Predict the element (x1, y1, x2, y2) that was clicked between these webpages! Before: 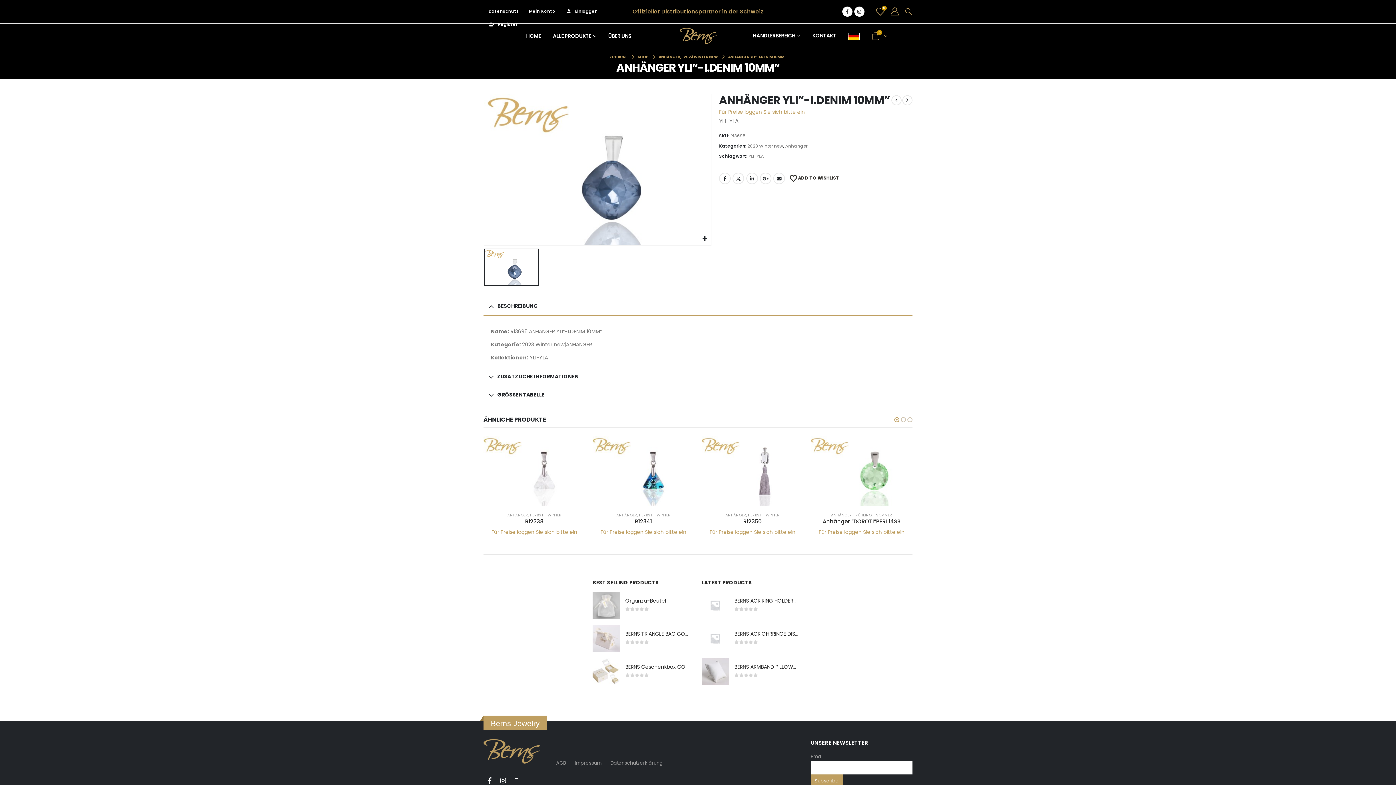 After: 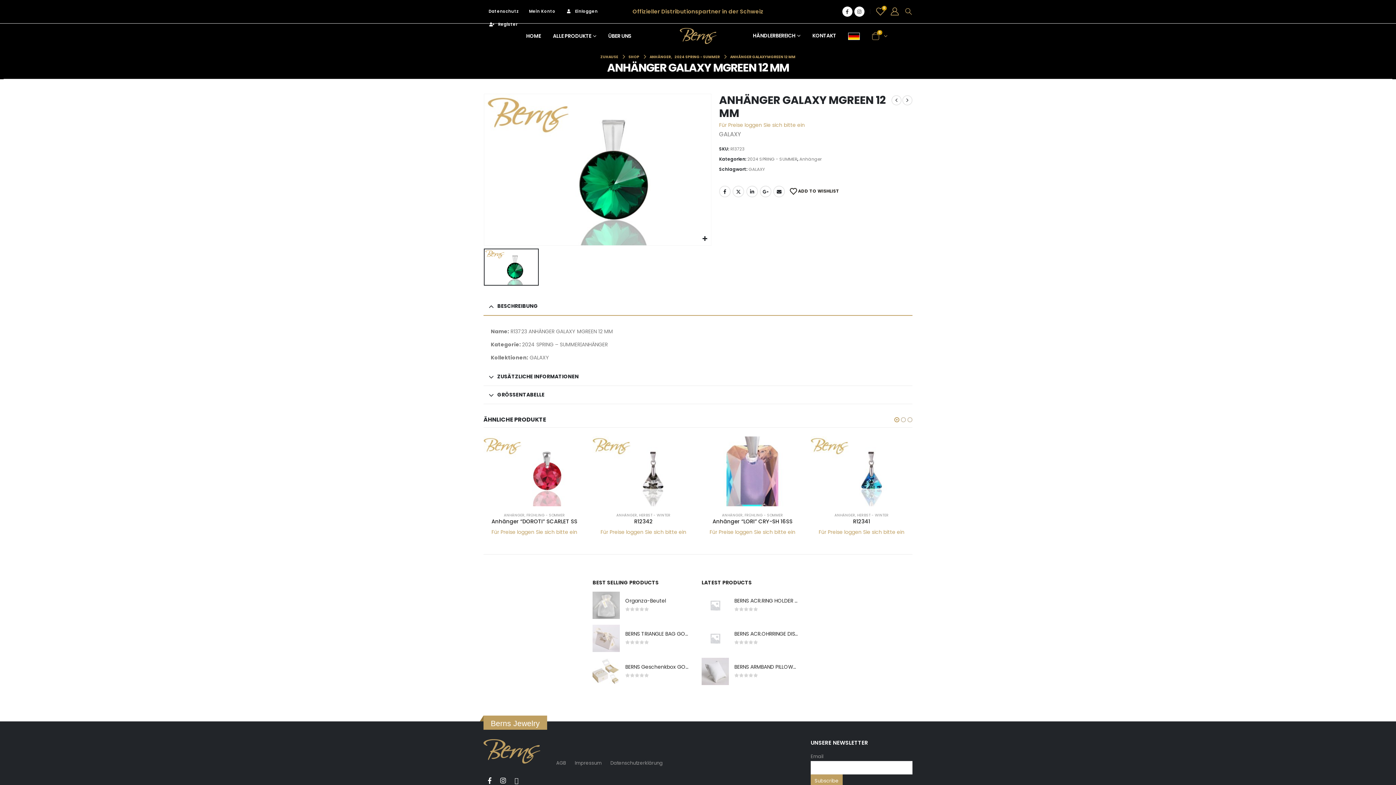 Action: bbox: (902, 95, 912, 105)